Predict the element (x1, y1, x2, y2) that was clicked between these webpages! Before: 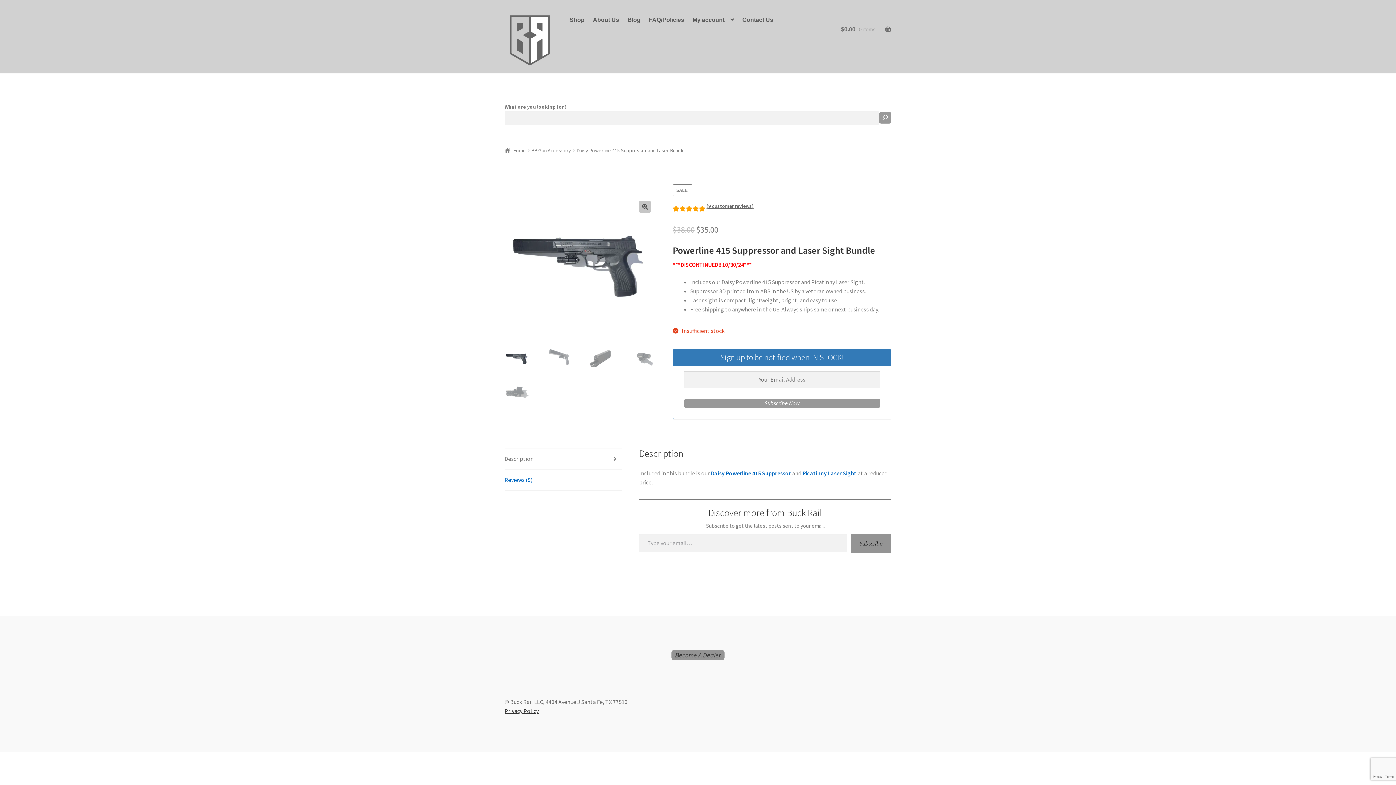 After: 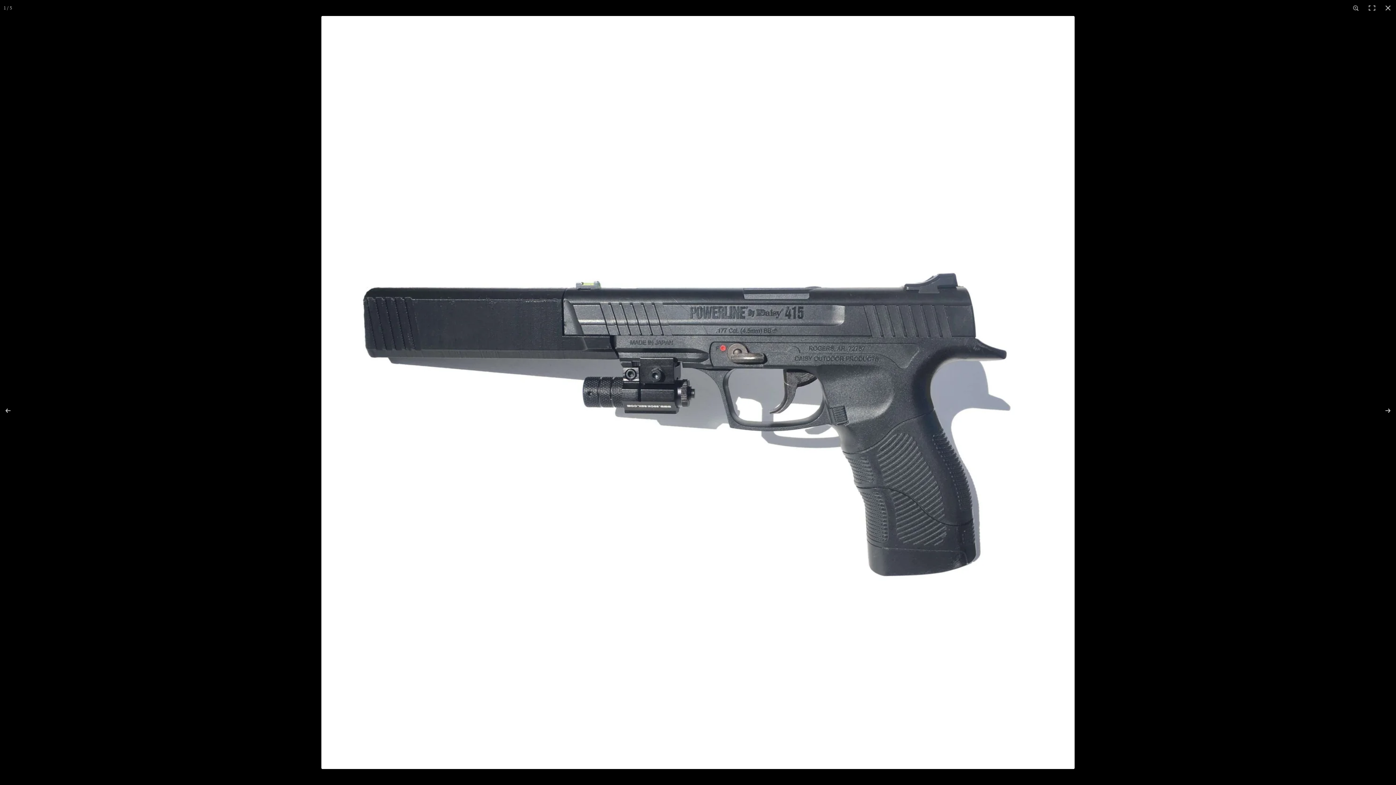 Action: label: View full-screen image gallery bbox: (639, 201, 651, 212)